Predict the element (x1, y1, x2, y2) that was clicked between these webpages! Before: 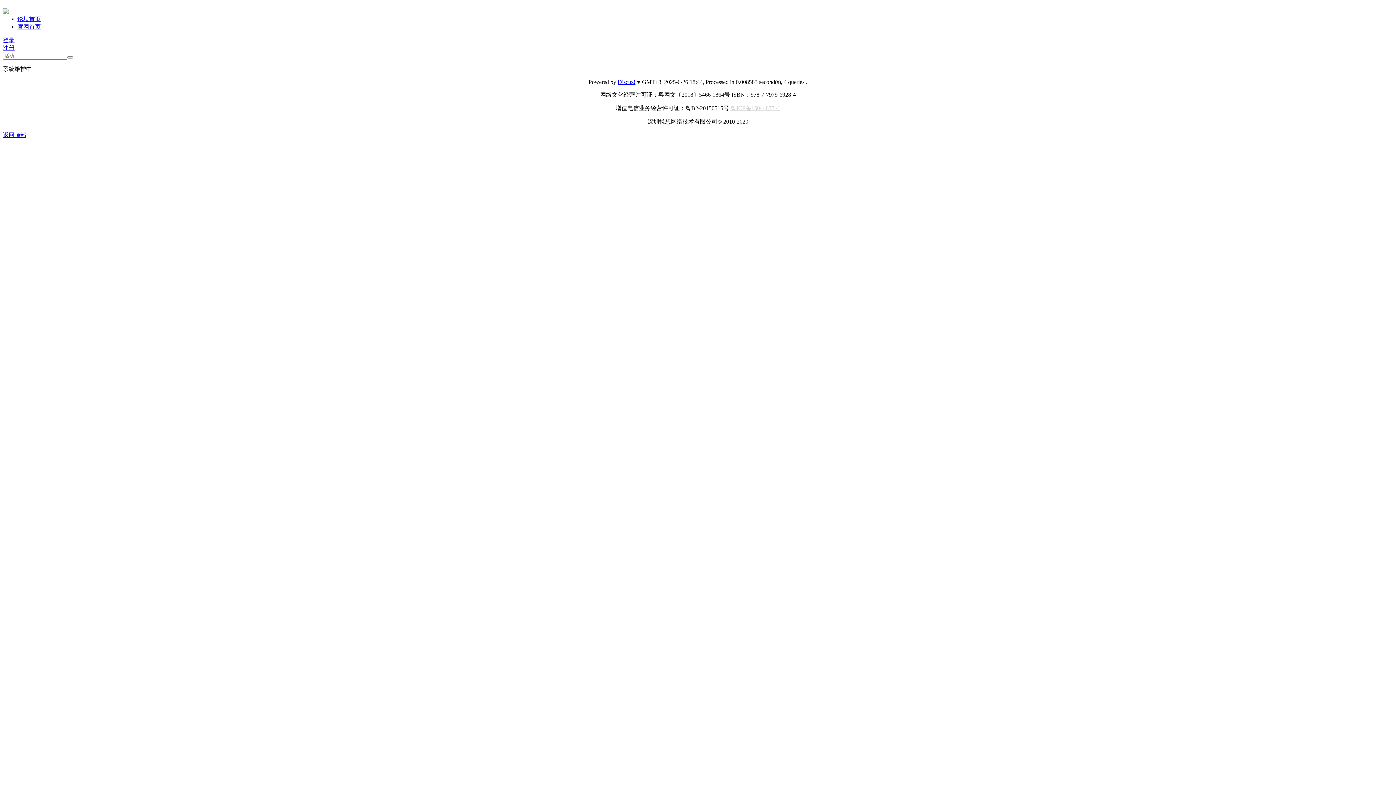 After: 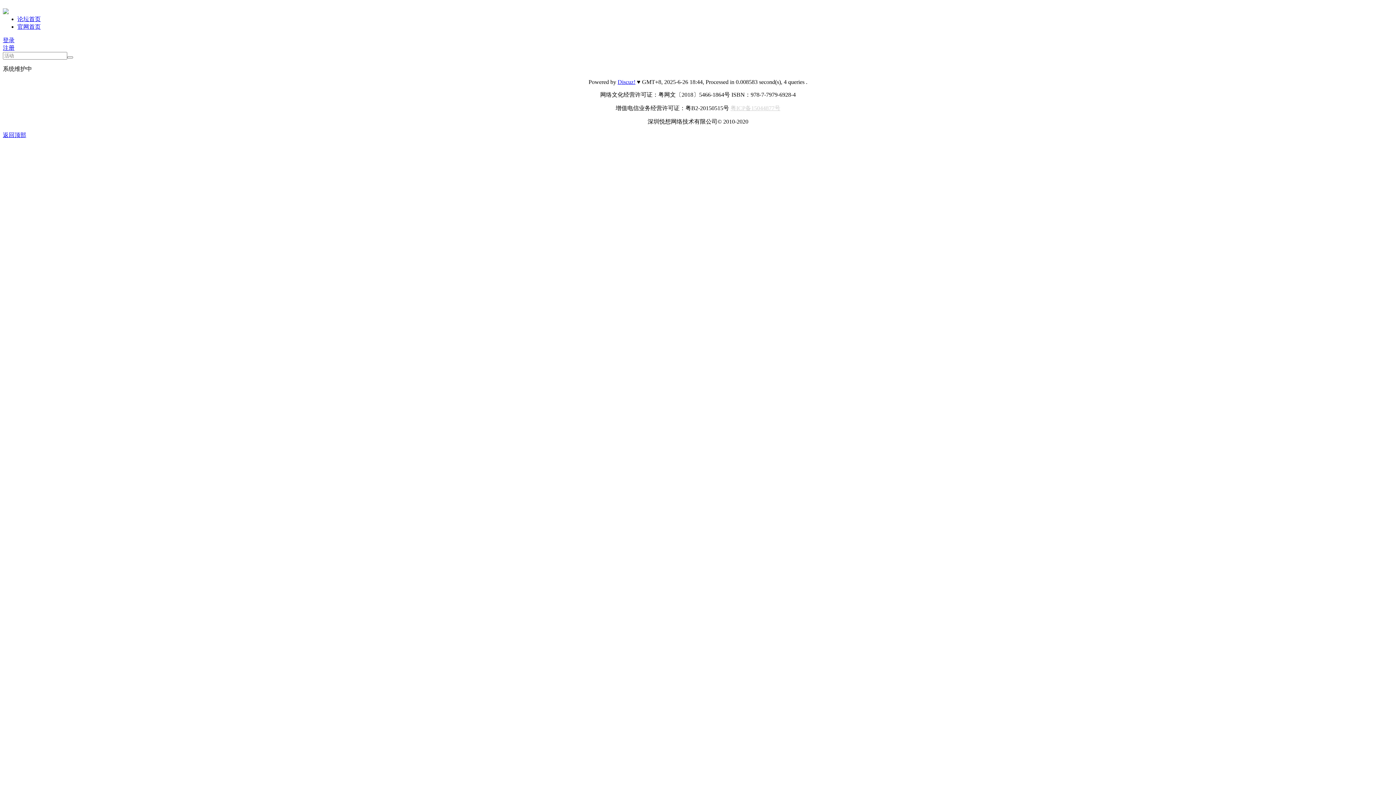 Action: label: 粤ICP备15044877号 bbox: (730, 105, 780, 111)